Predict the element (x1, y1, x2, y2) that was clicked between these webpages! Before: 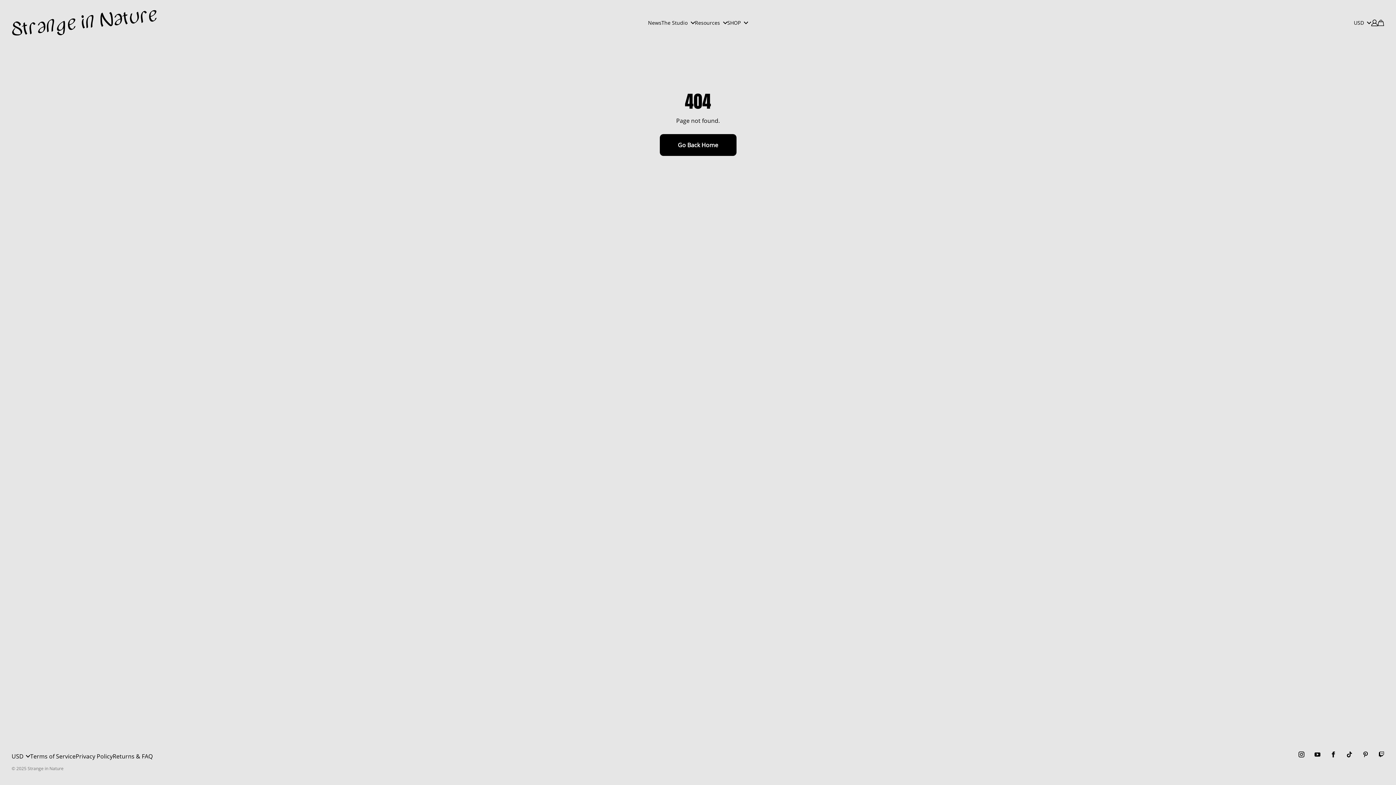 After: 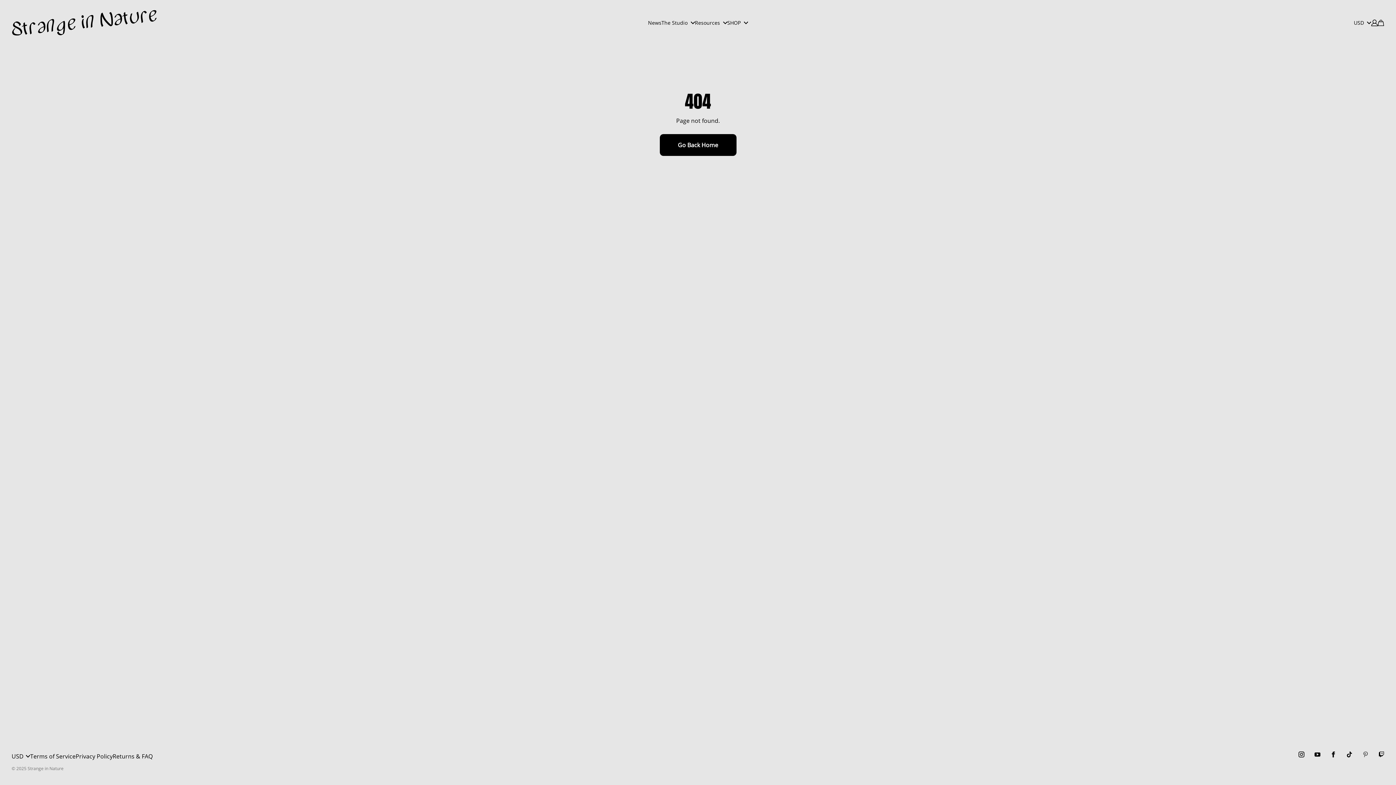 Action: bbox: (1357, 747, 1373, 762)